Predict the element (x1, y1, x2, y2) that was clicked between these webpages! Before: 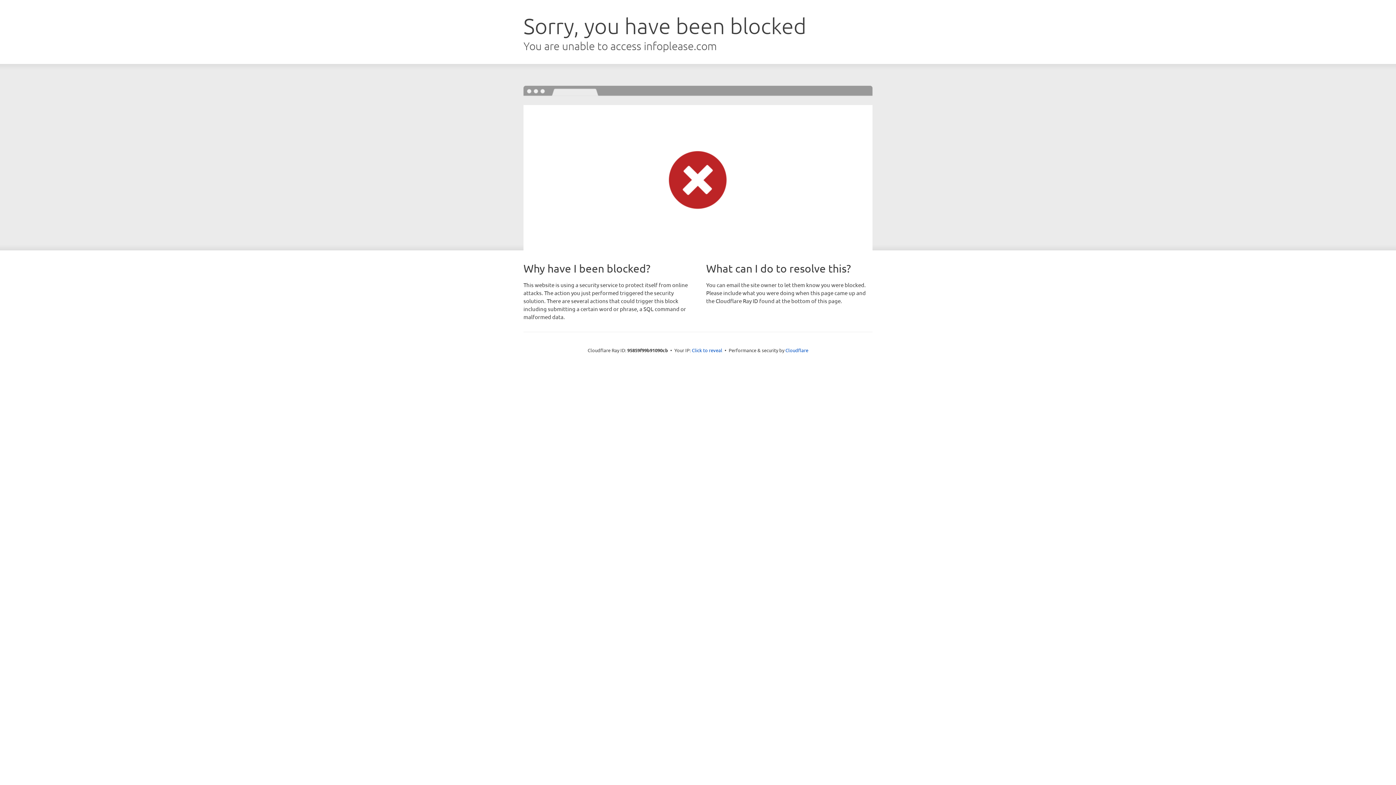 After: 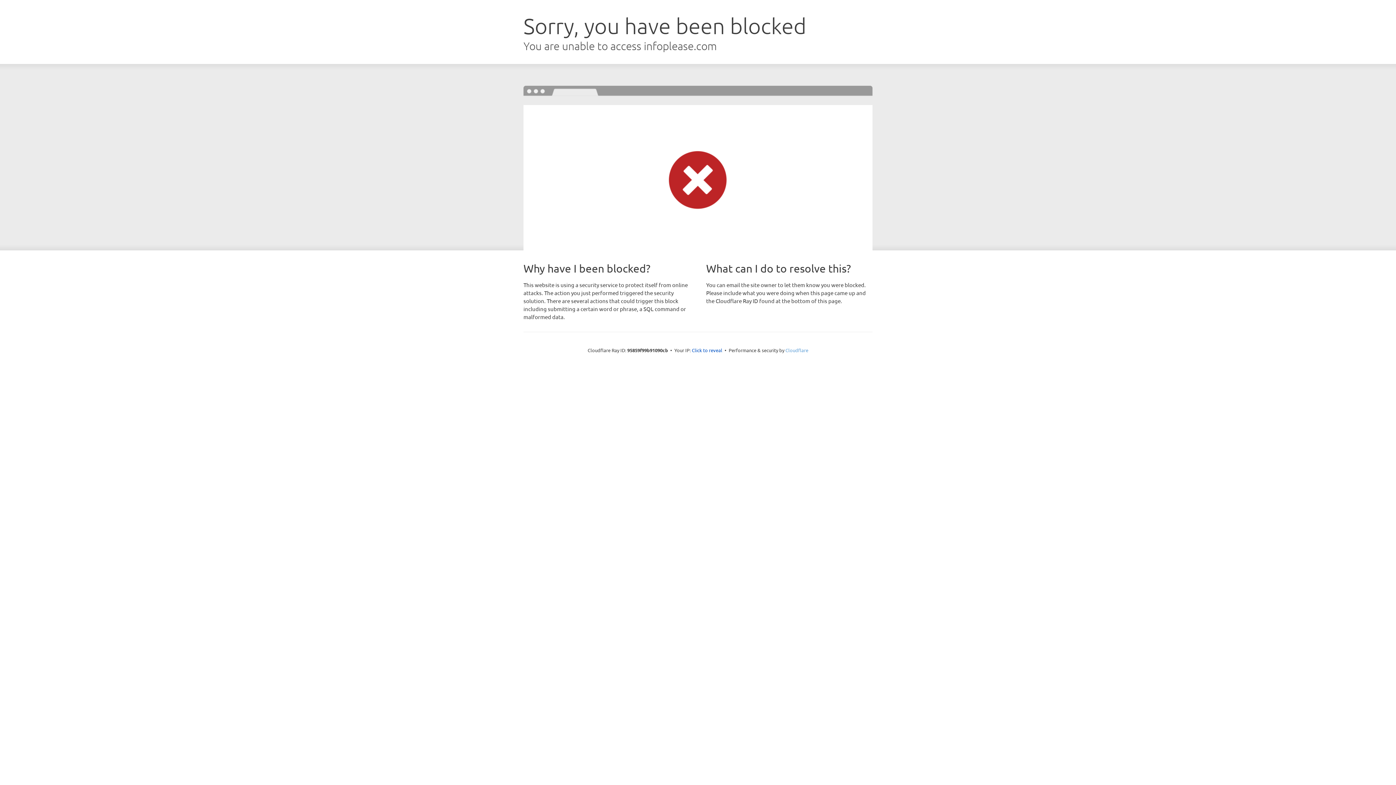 Action: label: Cloudflare bbox: (785, 347, 808, 353)